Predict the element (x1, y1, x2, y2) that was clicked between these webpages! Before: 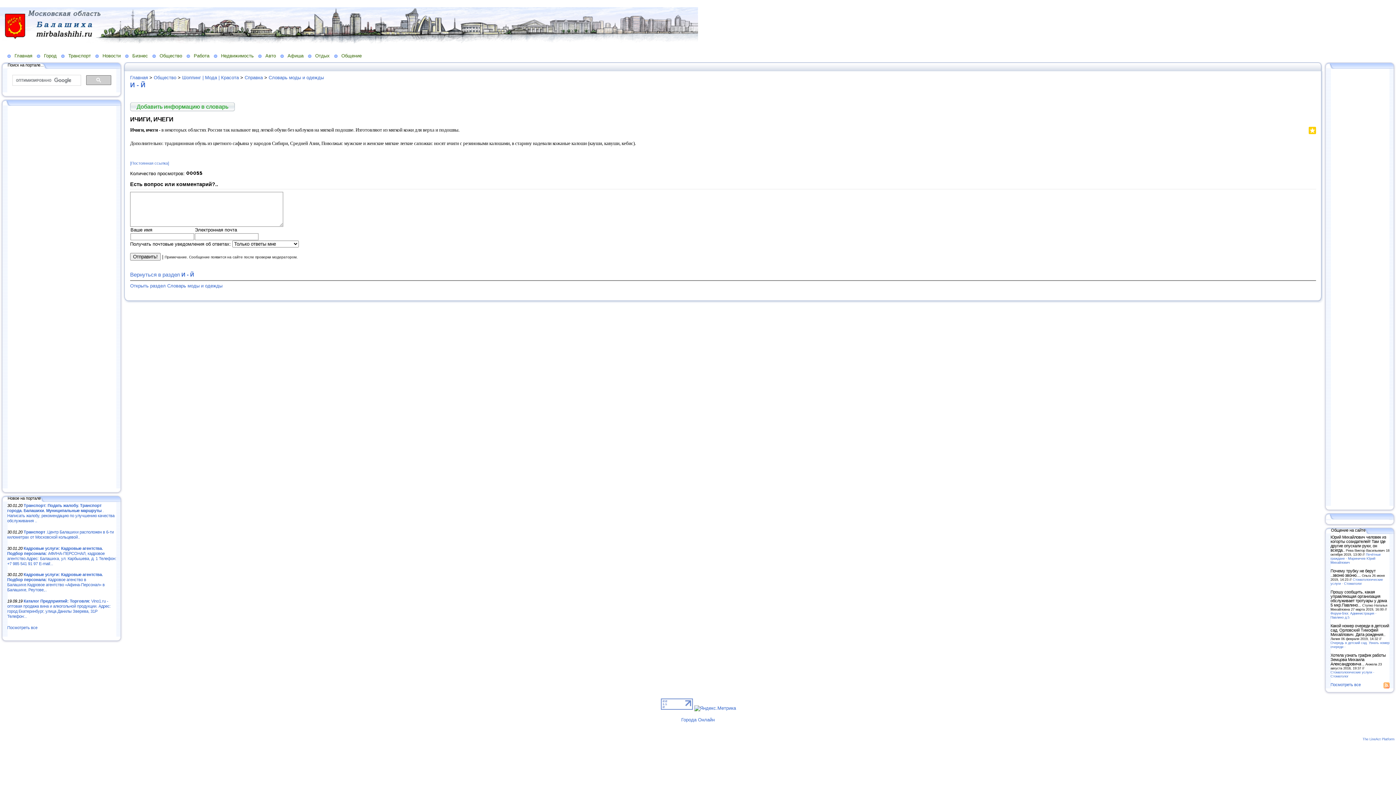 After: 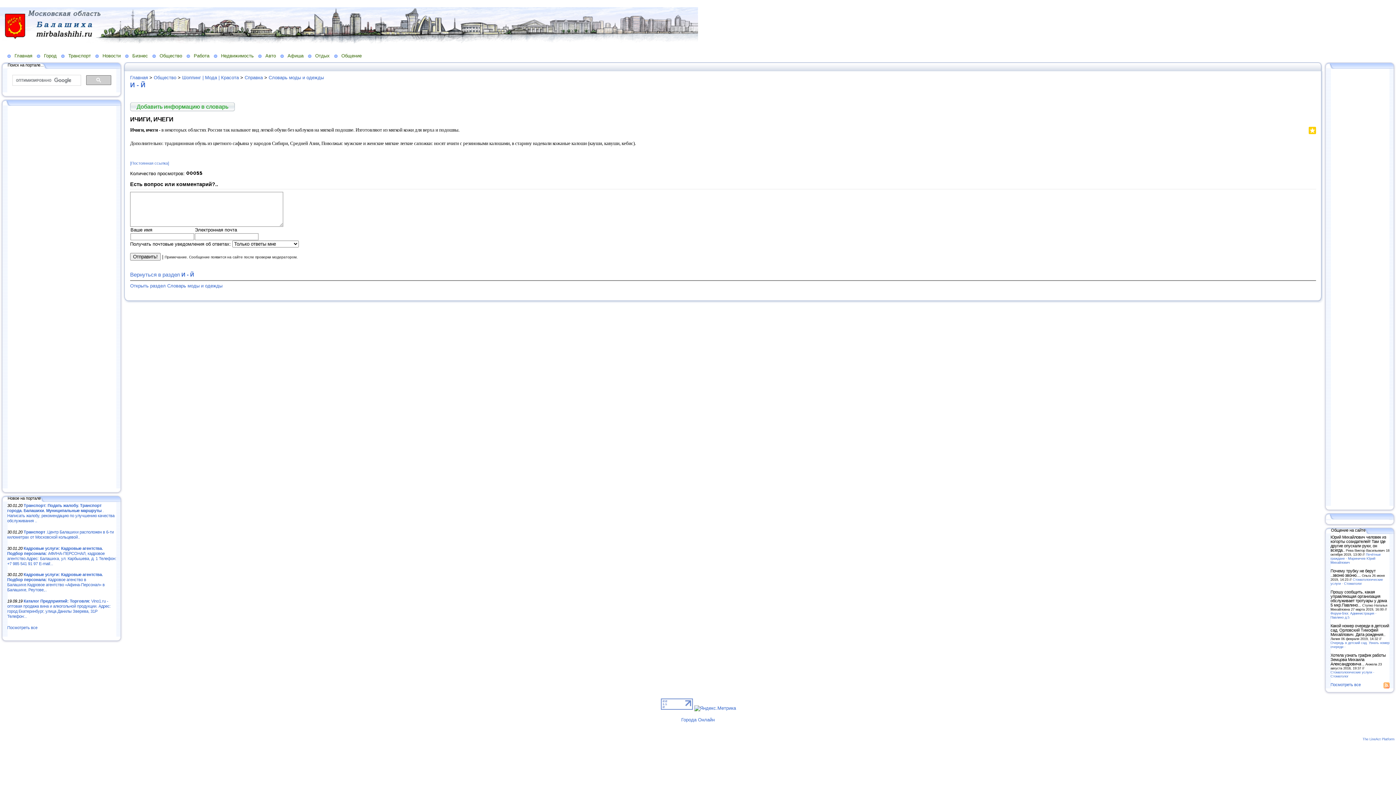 Action: bbox: (186, 170, 202, 176)